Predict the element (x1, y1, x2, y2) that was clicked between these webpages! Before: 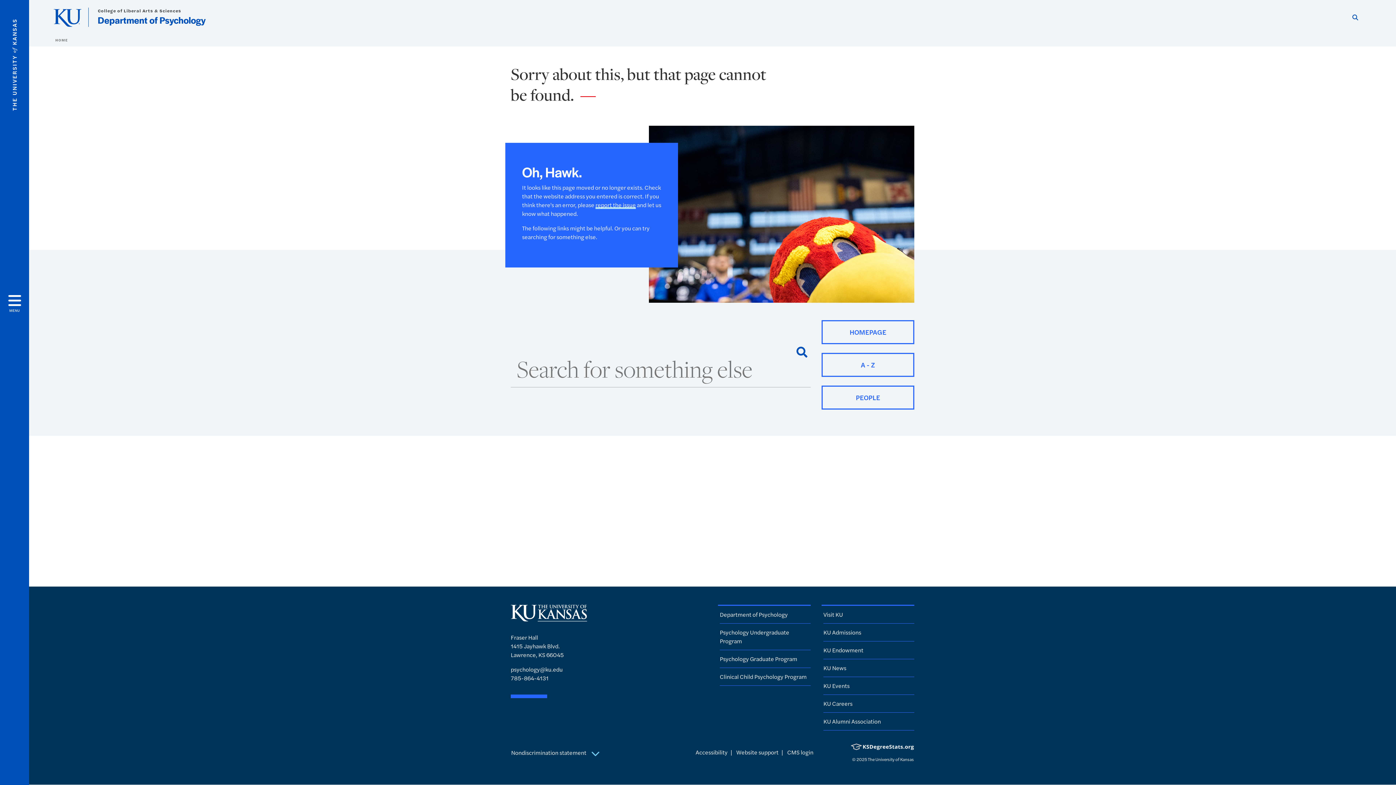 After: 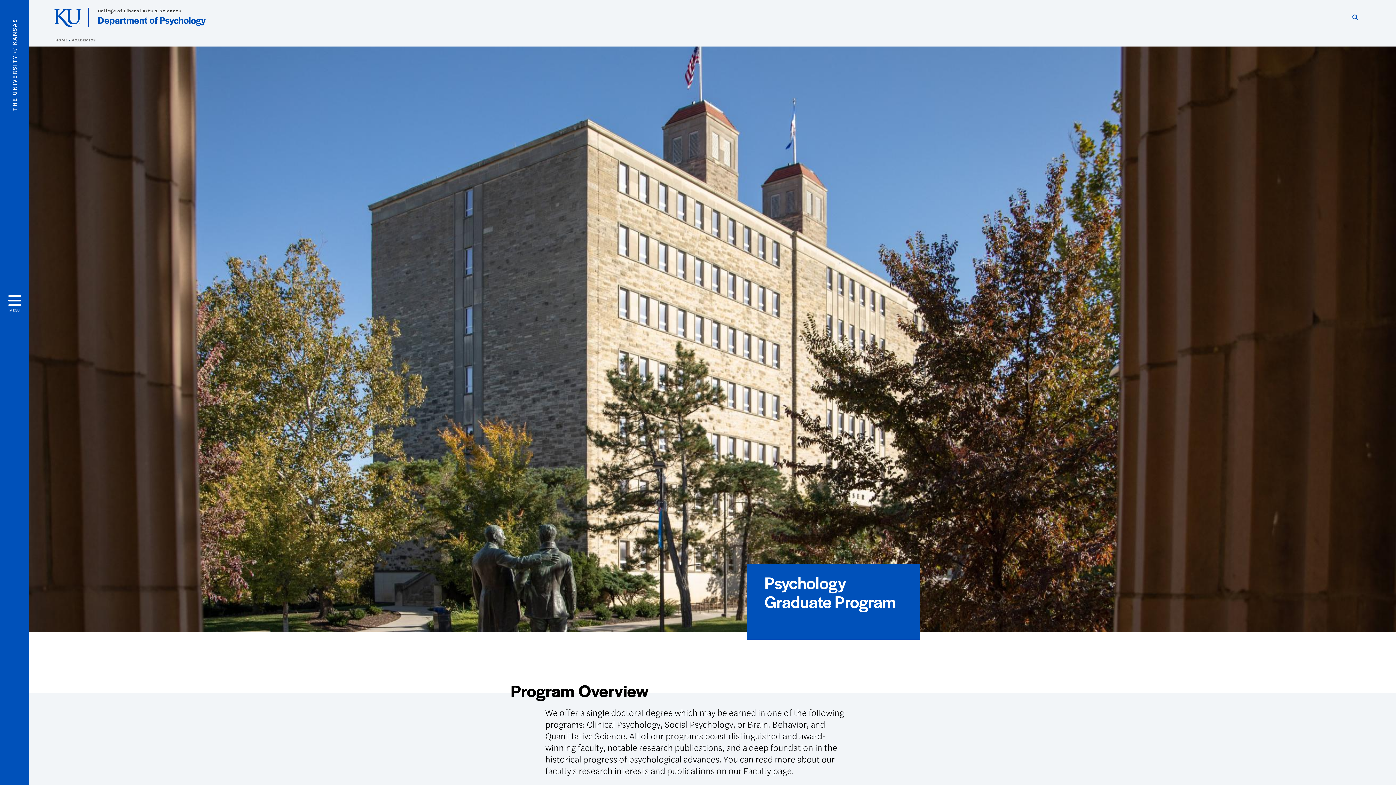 Action: label: Psychology Graduate Program bbox: (720, 654, 797, 663)